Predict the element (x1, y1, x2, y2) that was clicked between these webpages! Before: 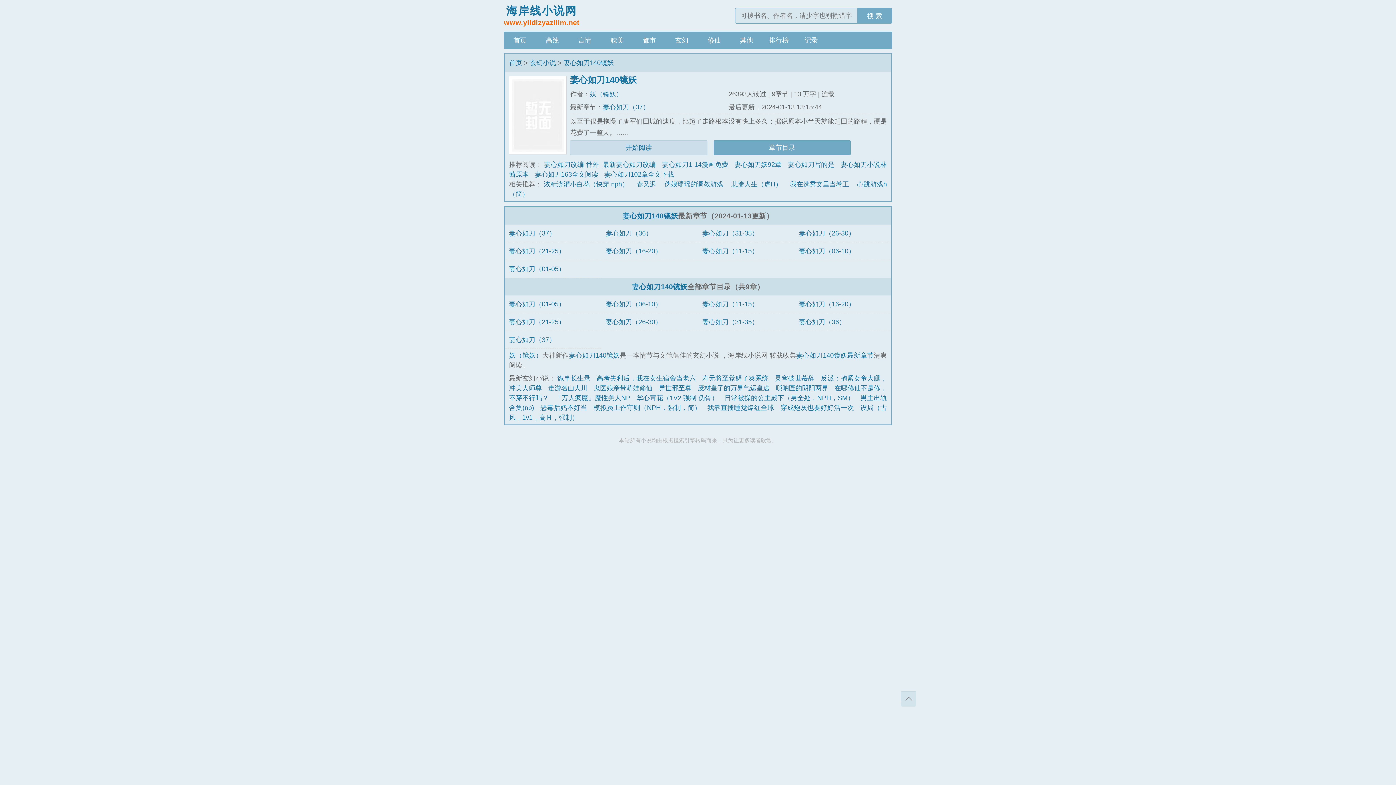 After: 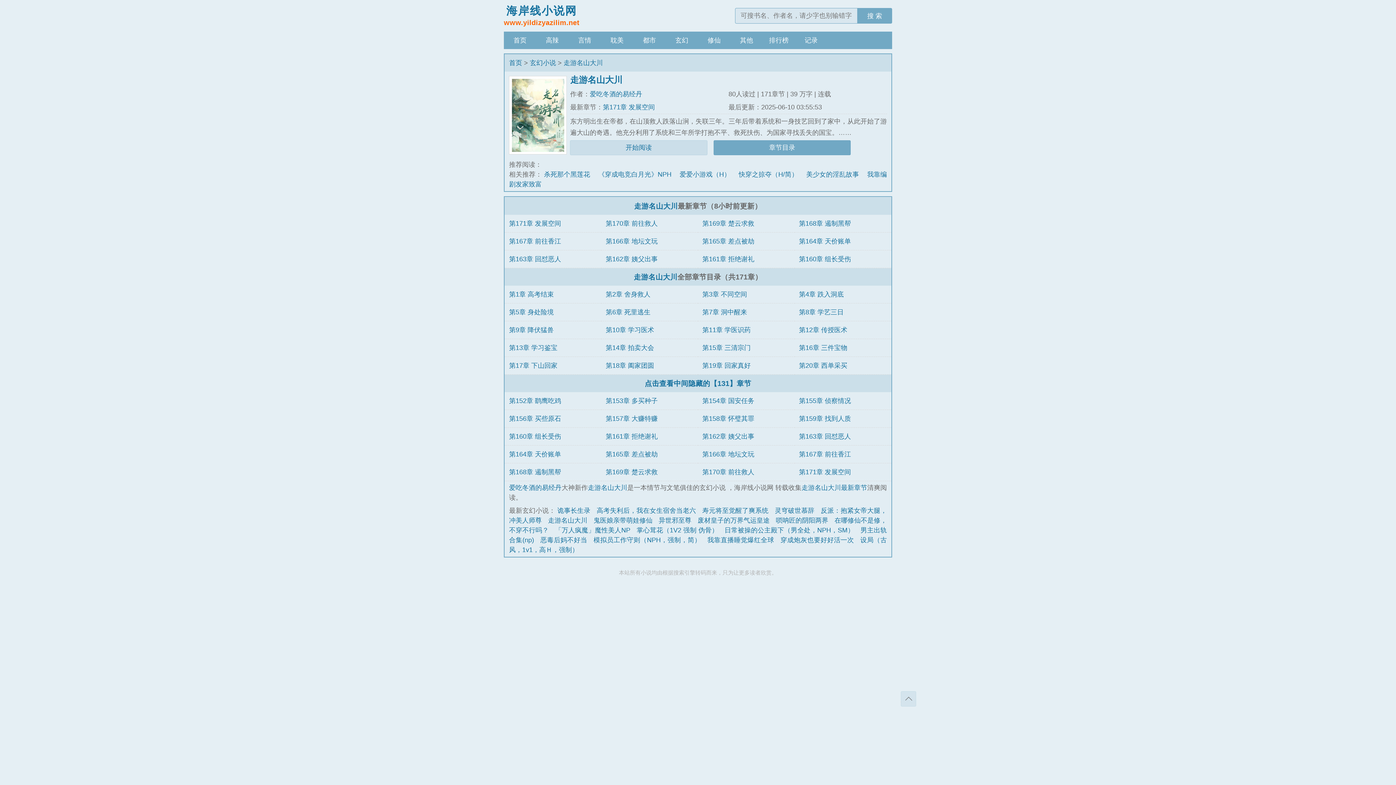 Action: label: 走游名山大川 bbox: (548, 384, 587, 392)